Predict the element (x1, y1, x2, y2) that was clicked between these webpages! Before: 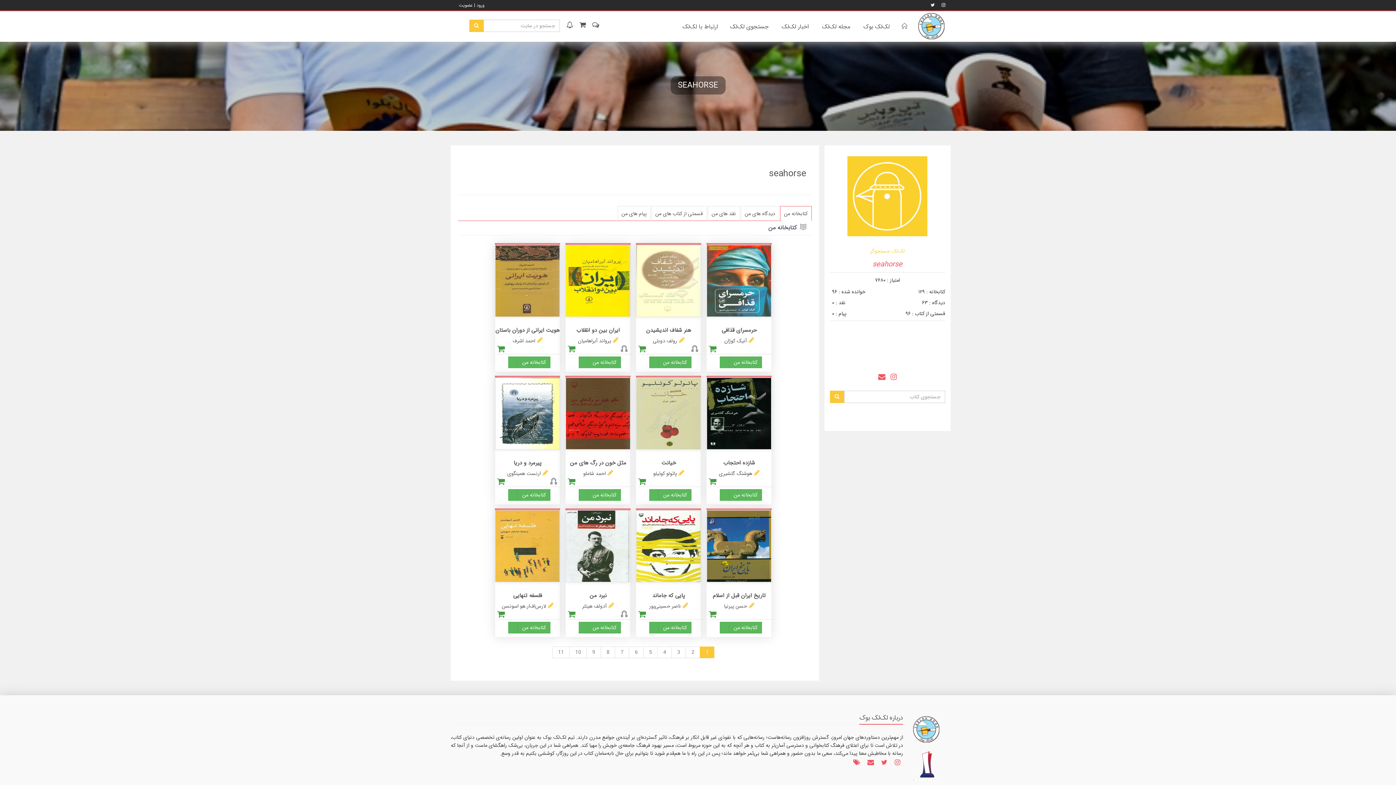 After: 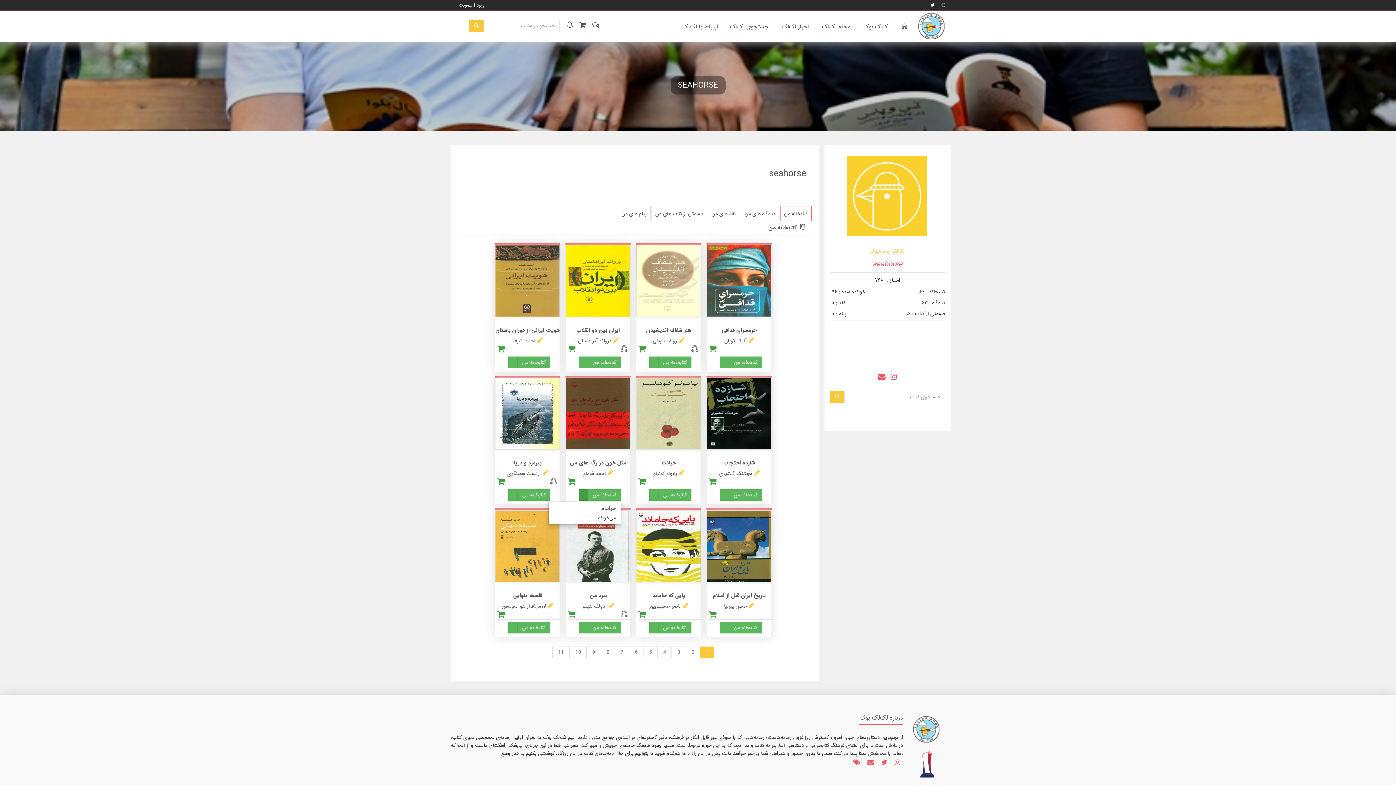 Action: label: Toggle Dropdown bbox: (579, 489, 588, 501)